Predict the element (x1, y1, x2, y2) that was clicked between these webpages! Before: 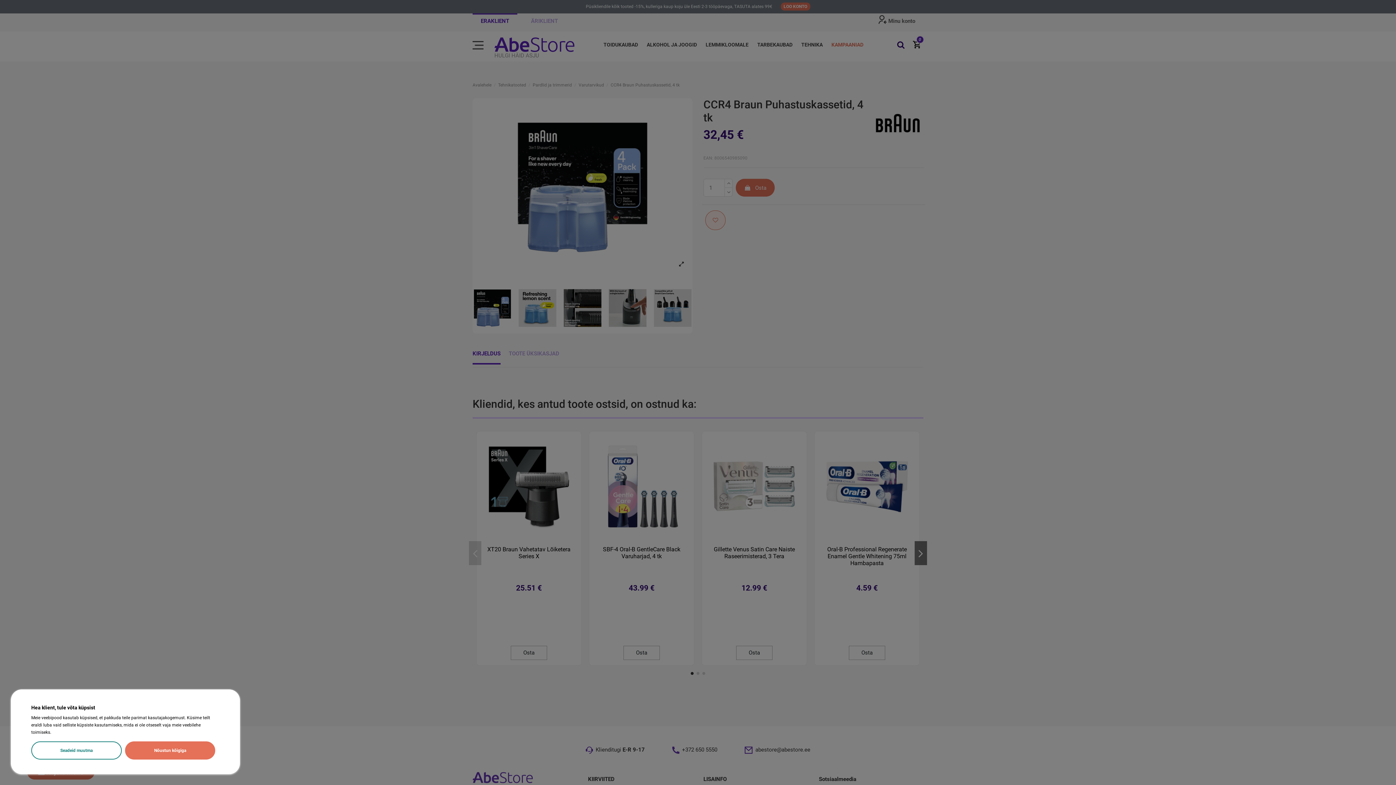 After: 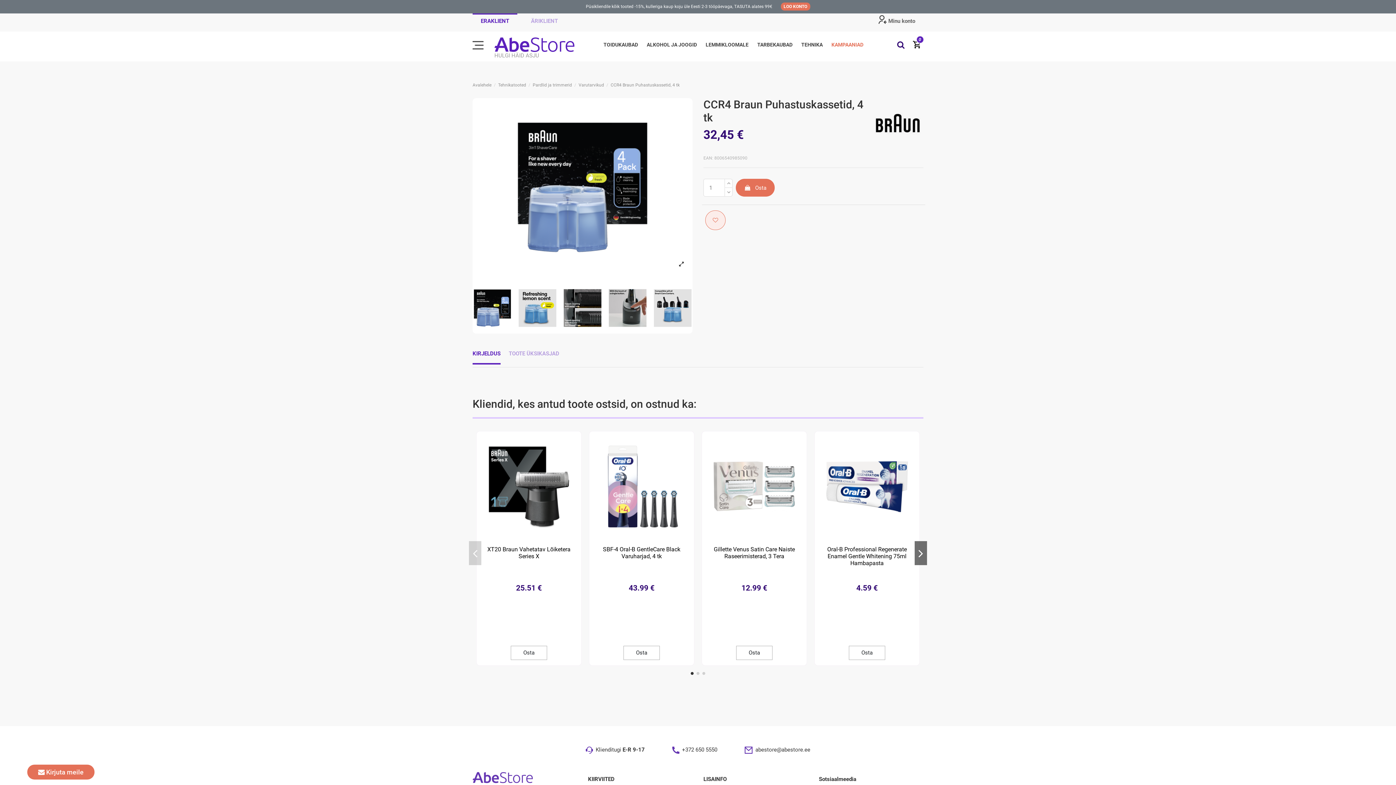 Action: label: Nõustun kõigiga bbox: (125, 741, 215, 760)